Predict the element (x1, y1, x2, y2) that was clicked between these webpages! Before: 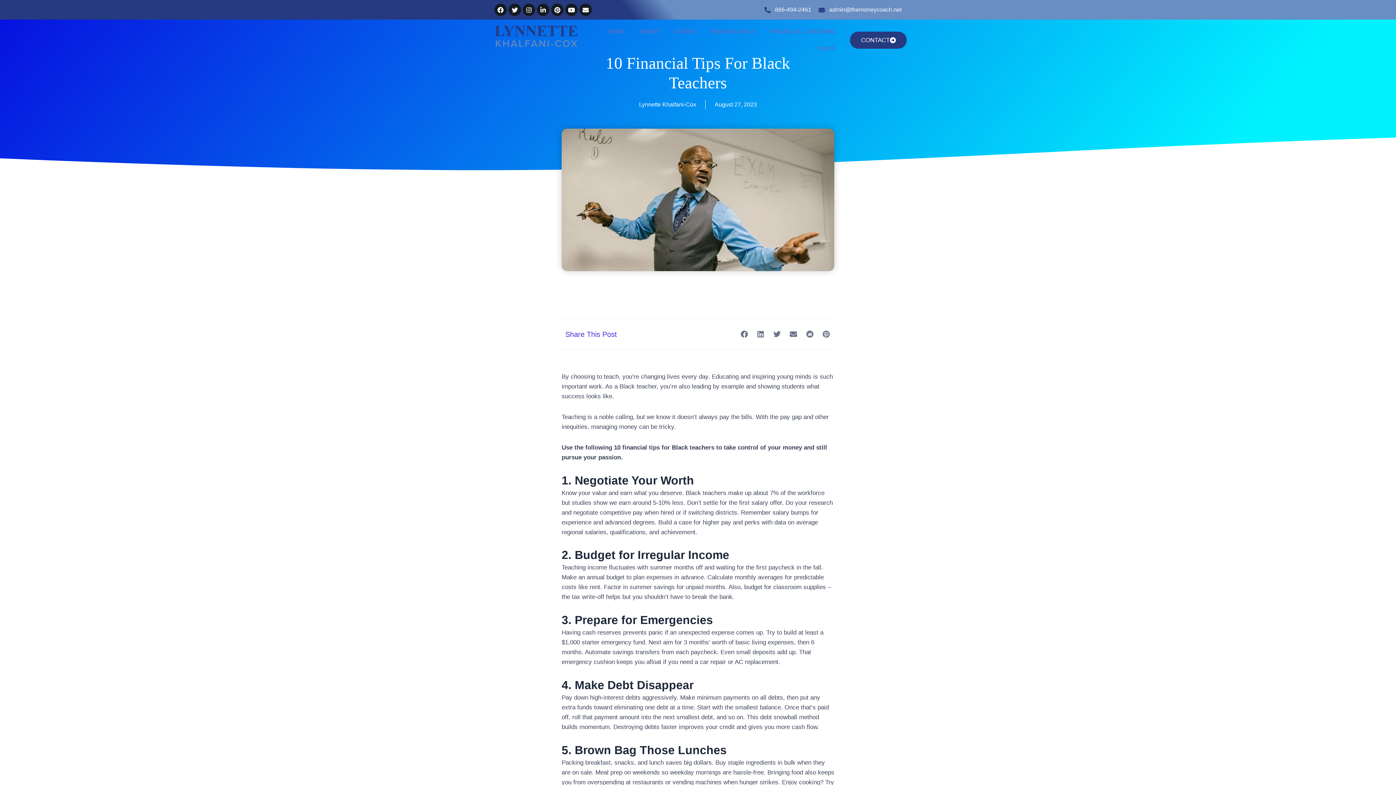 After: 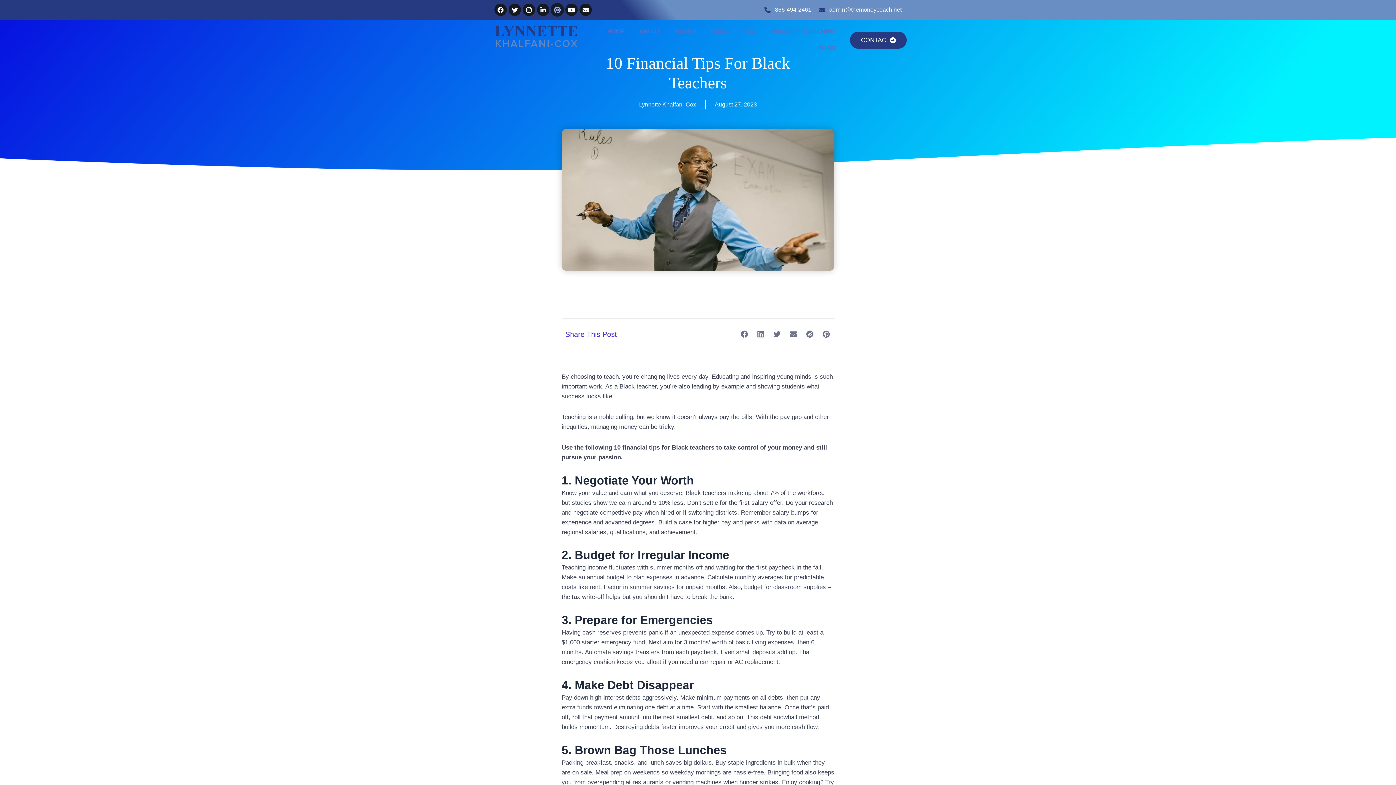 Action: bbox: (551, 3, 563, 16) label: Pinterest